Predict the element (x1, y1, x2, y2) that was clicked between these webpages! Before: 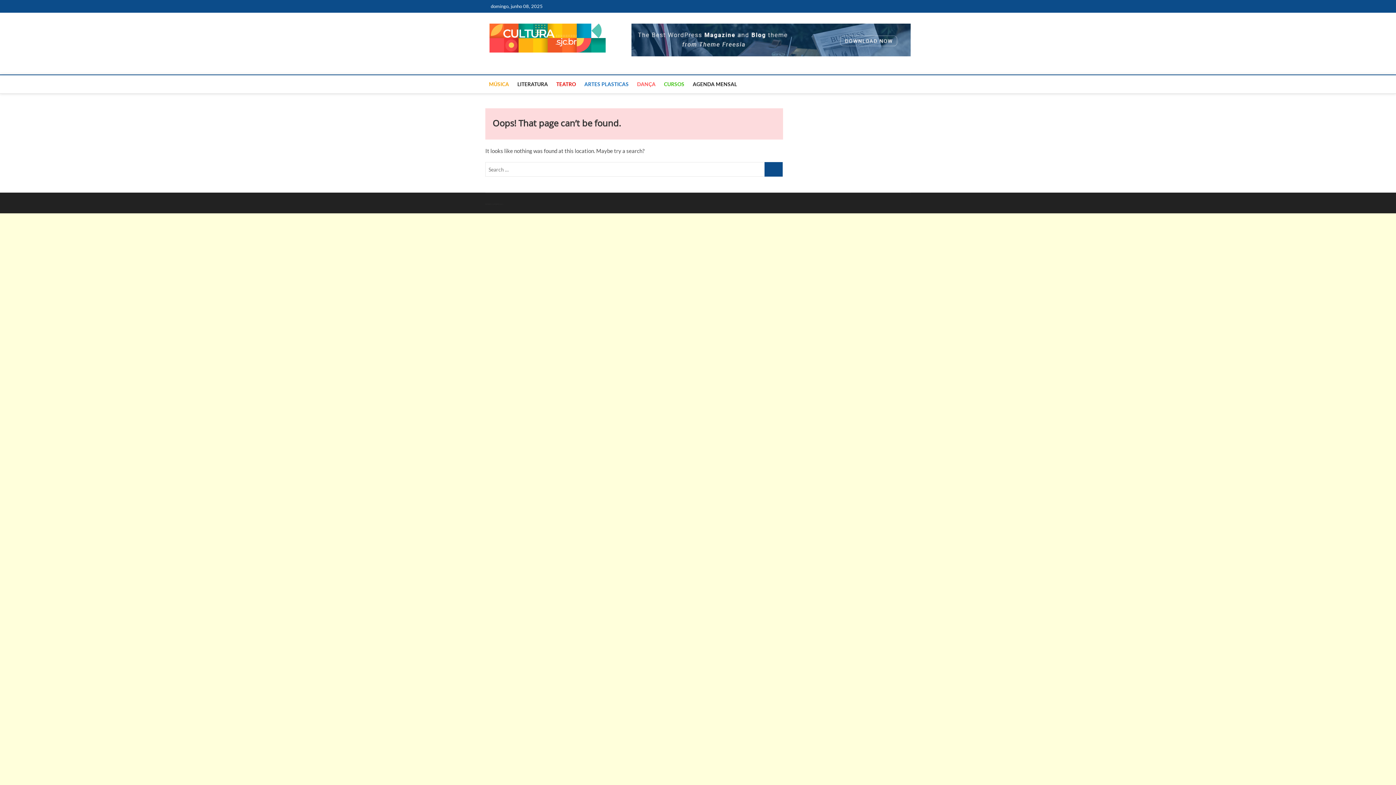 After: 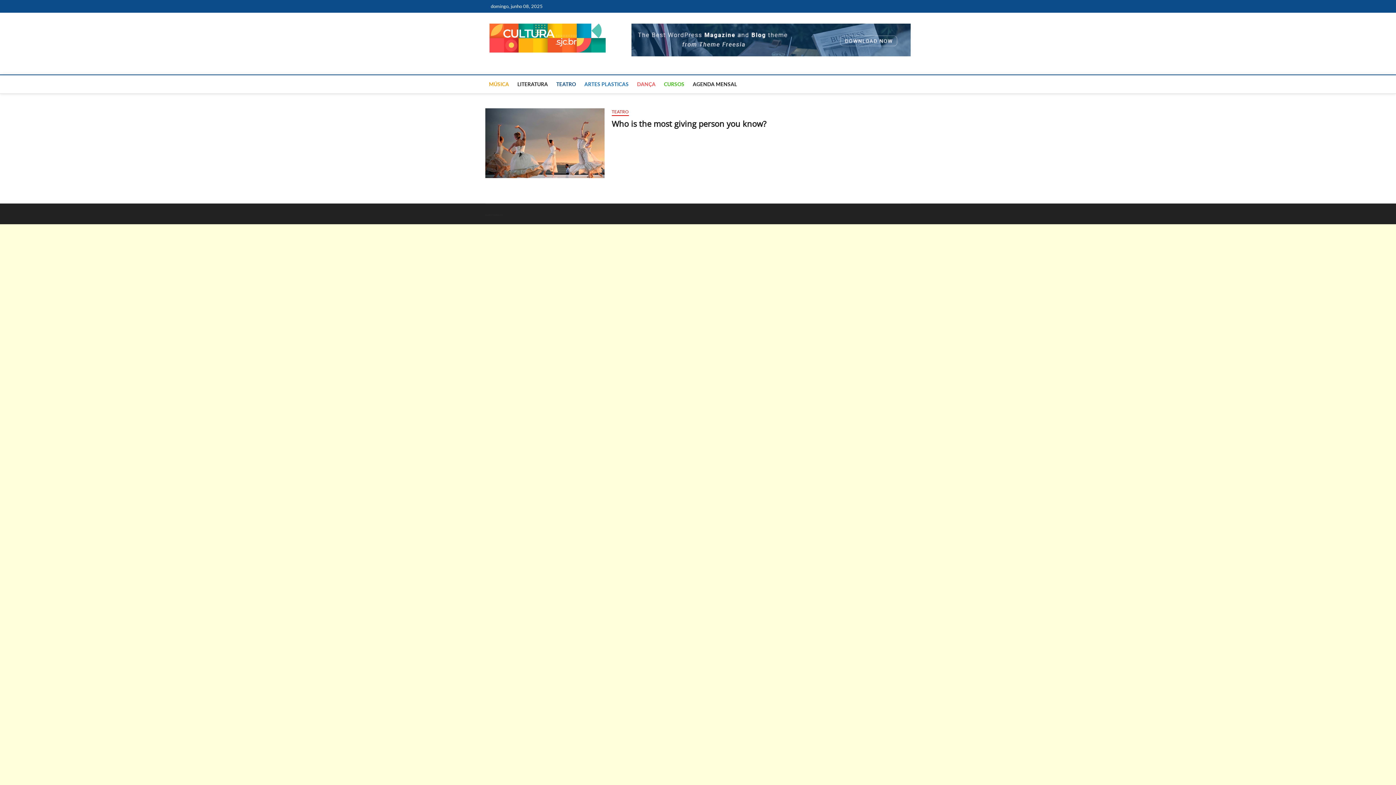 Action: label: TEATRO bbox: (552, 75, 579, 93)